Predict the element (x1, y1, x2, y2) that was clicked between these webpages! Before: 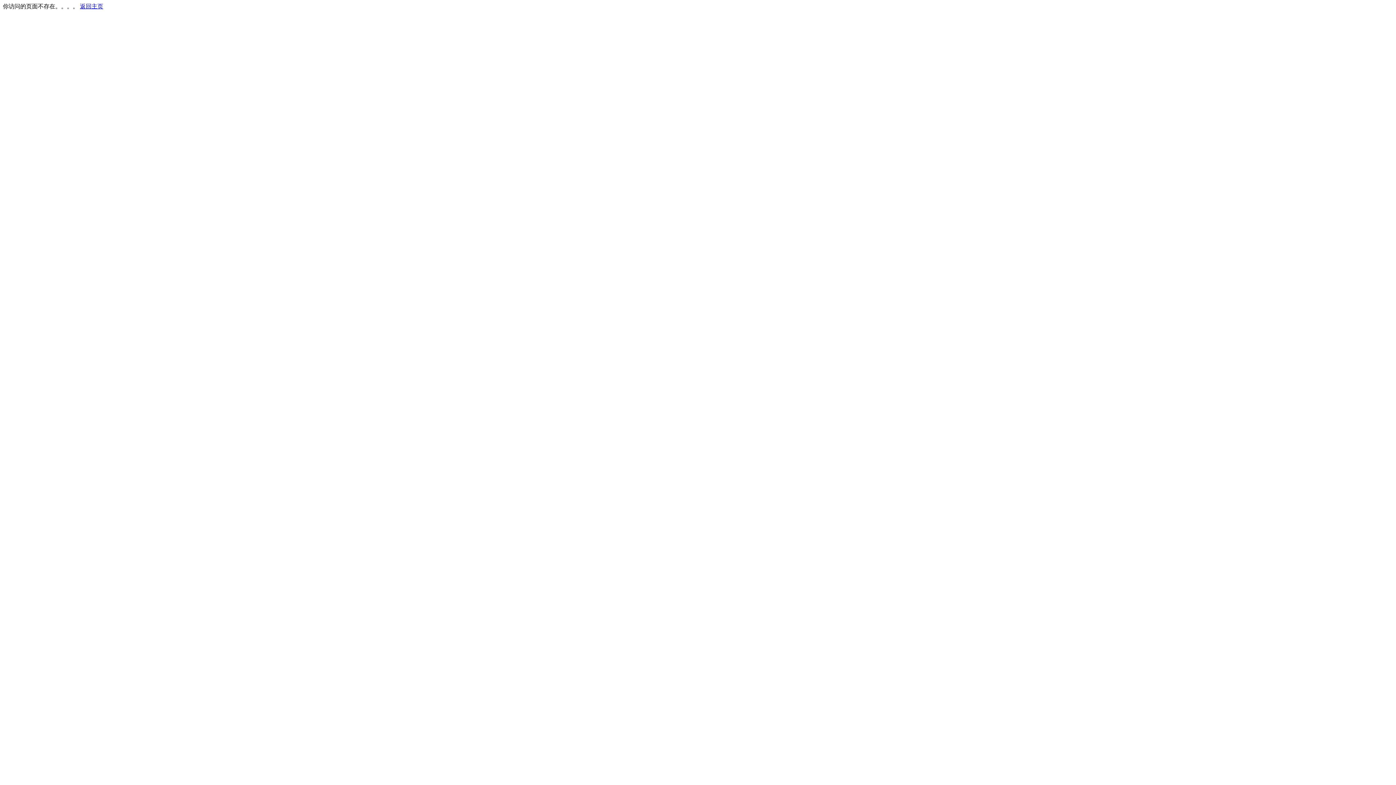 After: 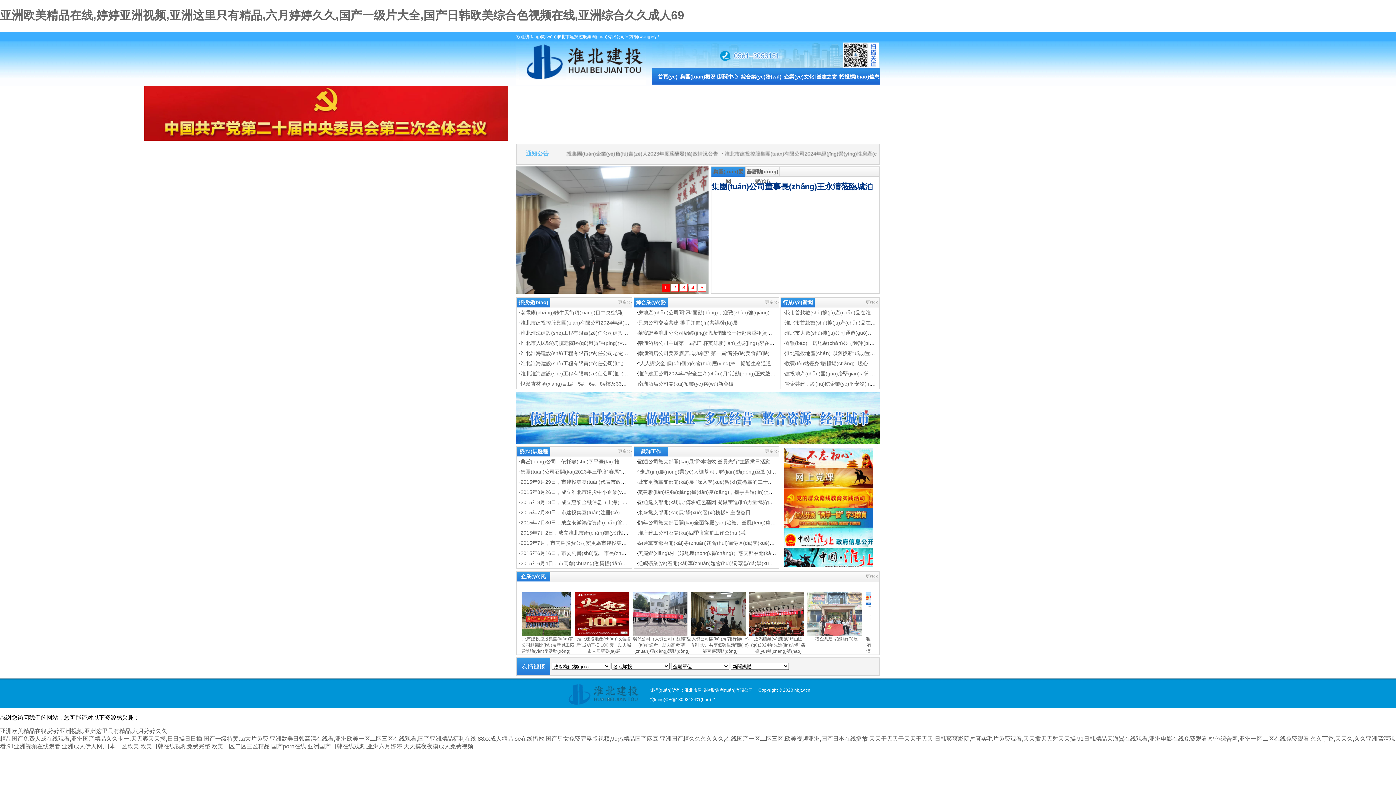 Action: label: 返回主页 bbox: (80, 3, 103, 9)